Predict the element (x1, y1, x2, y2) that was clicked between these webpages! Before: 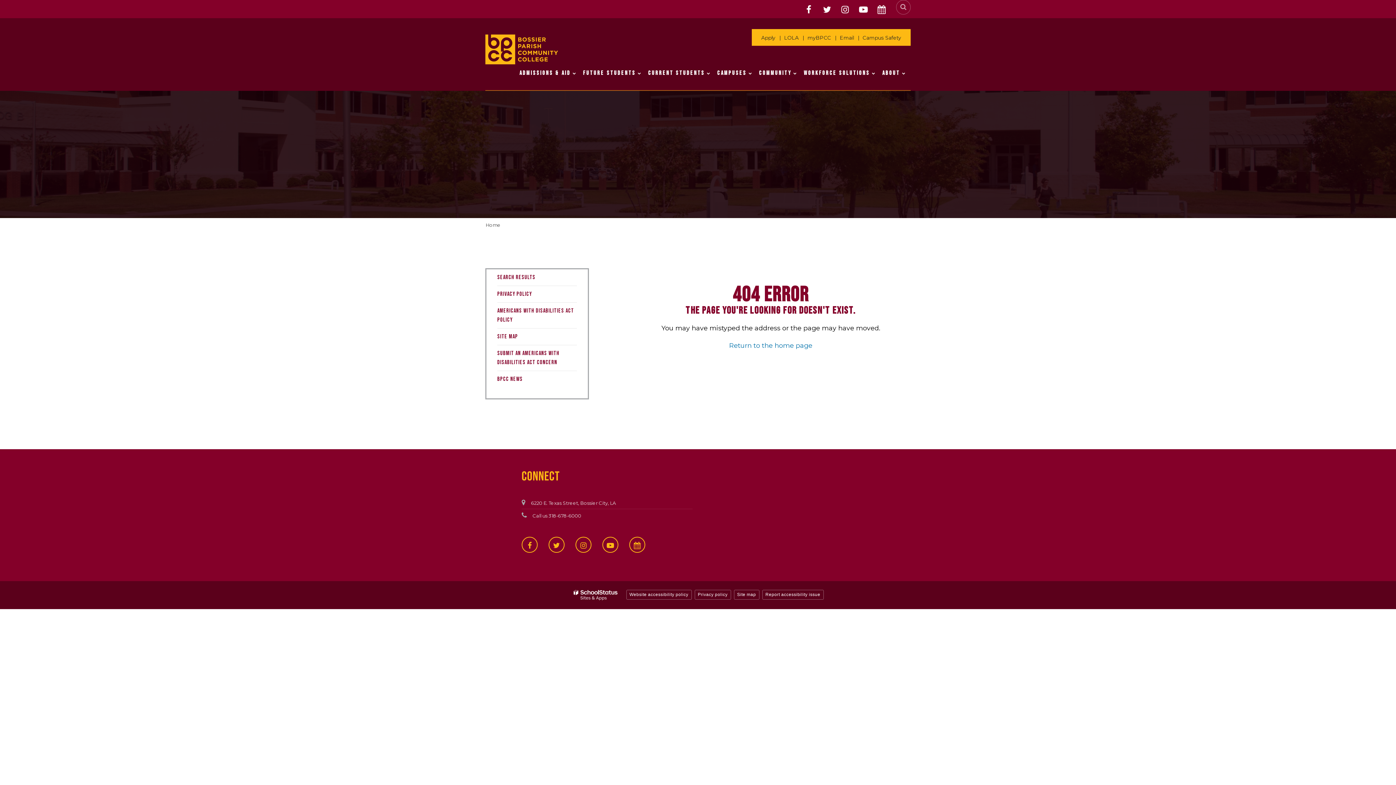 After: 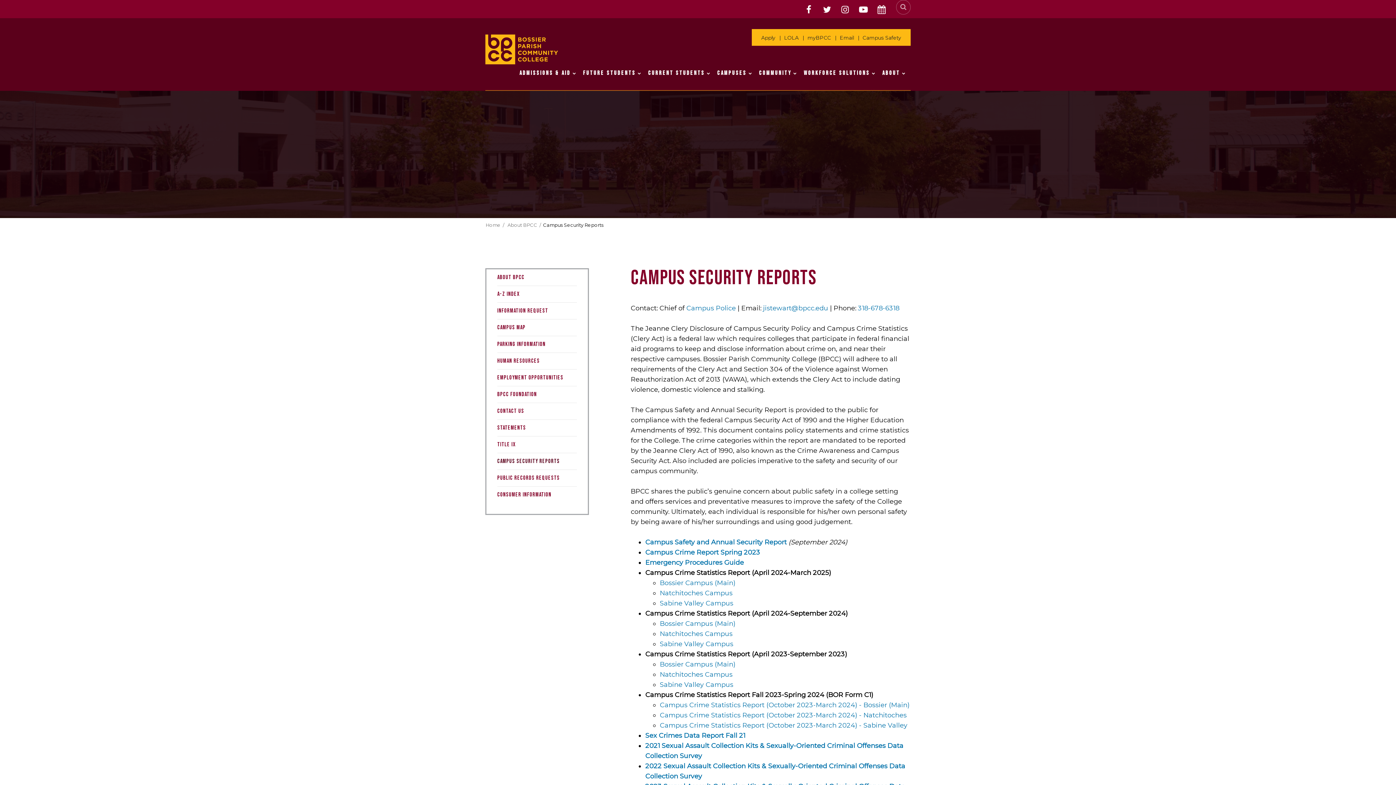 Action: bbox: (862, 33, 901, 41) label: Campus Safety